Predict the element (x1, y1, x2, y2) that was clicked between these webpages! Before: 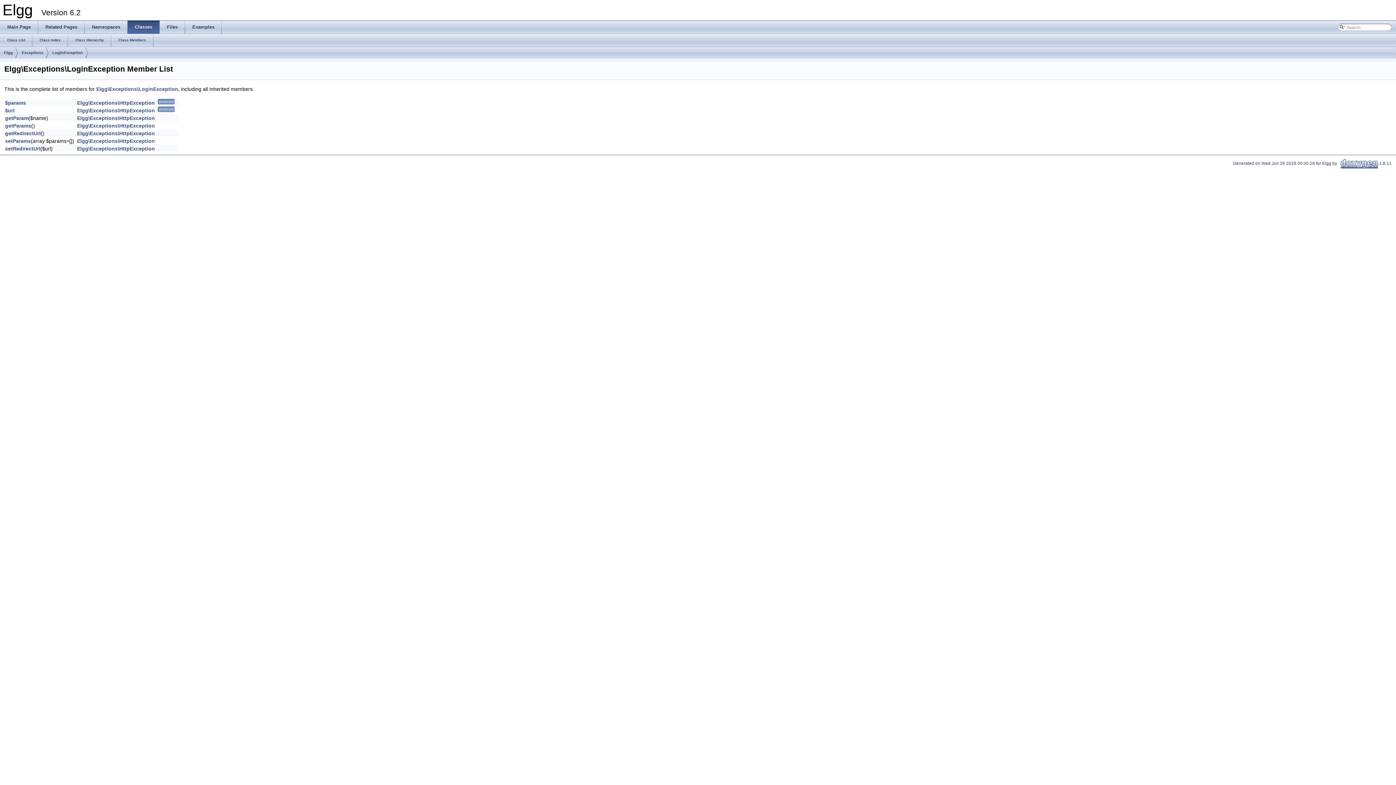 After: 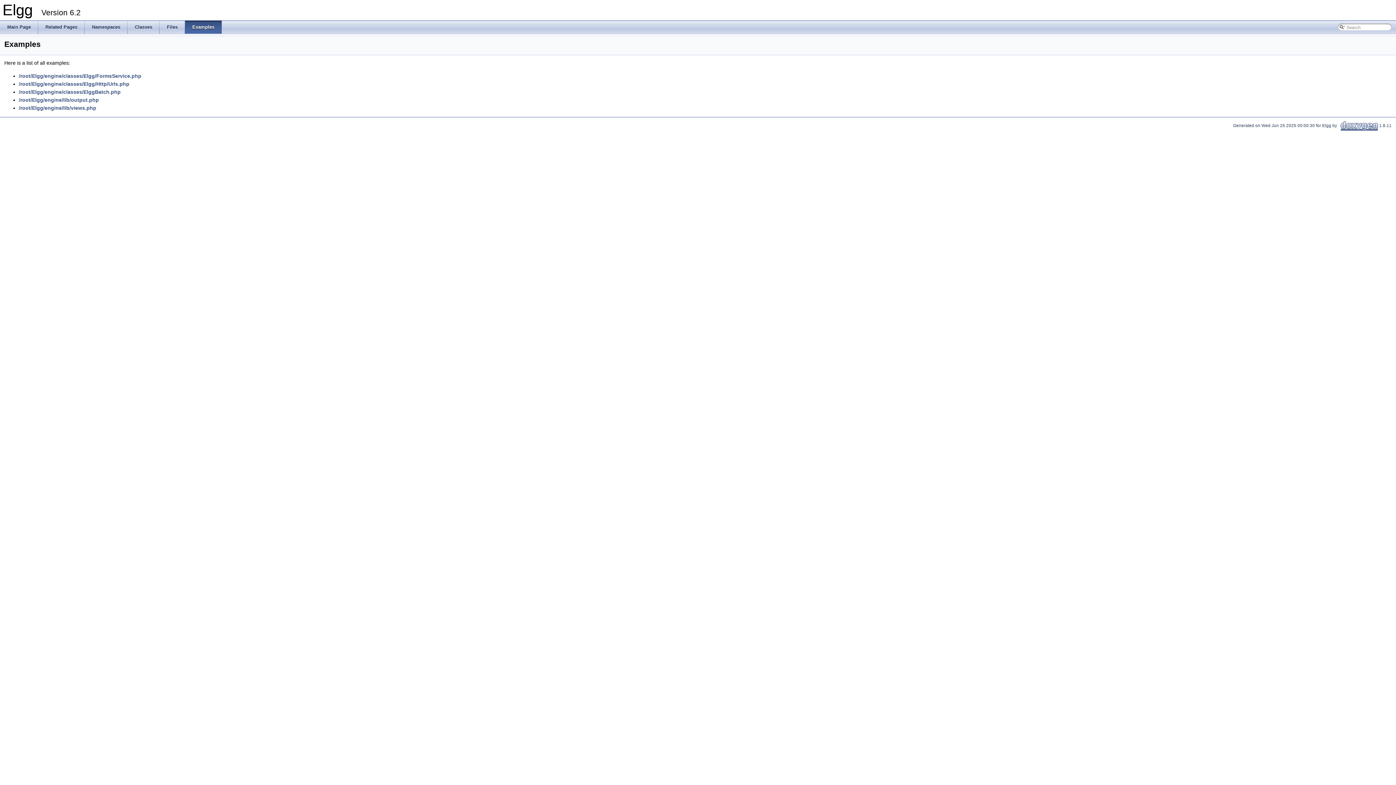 Action: label: Examples bbox: (185, 20, 221, 33)